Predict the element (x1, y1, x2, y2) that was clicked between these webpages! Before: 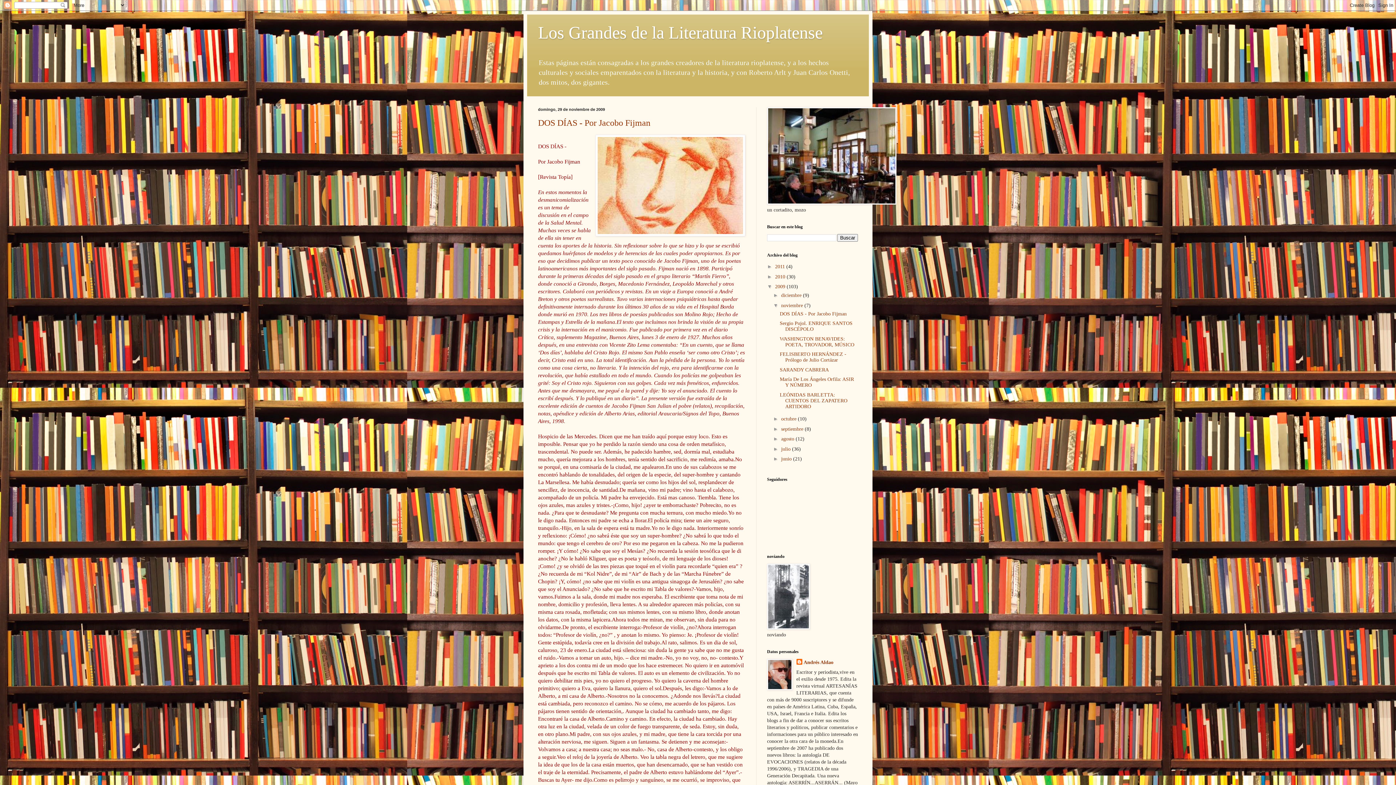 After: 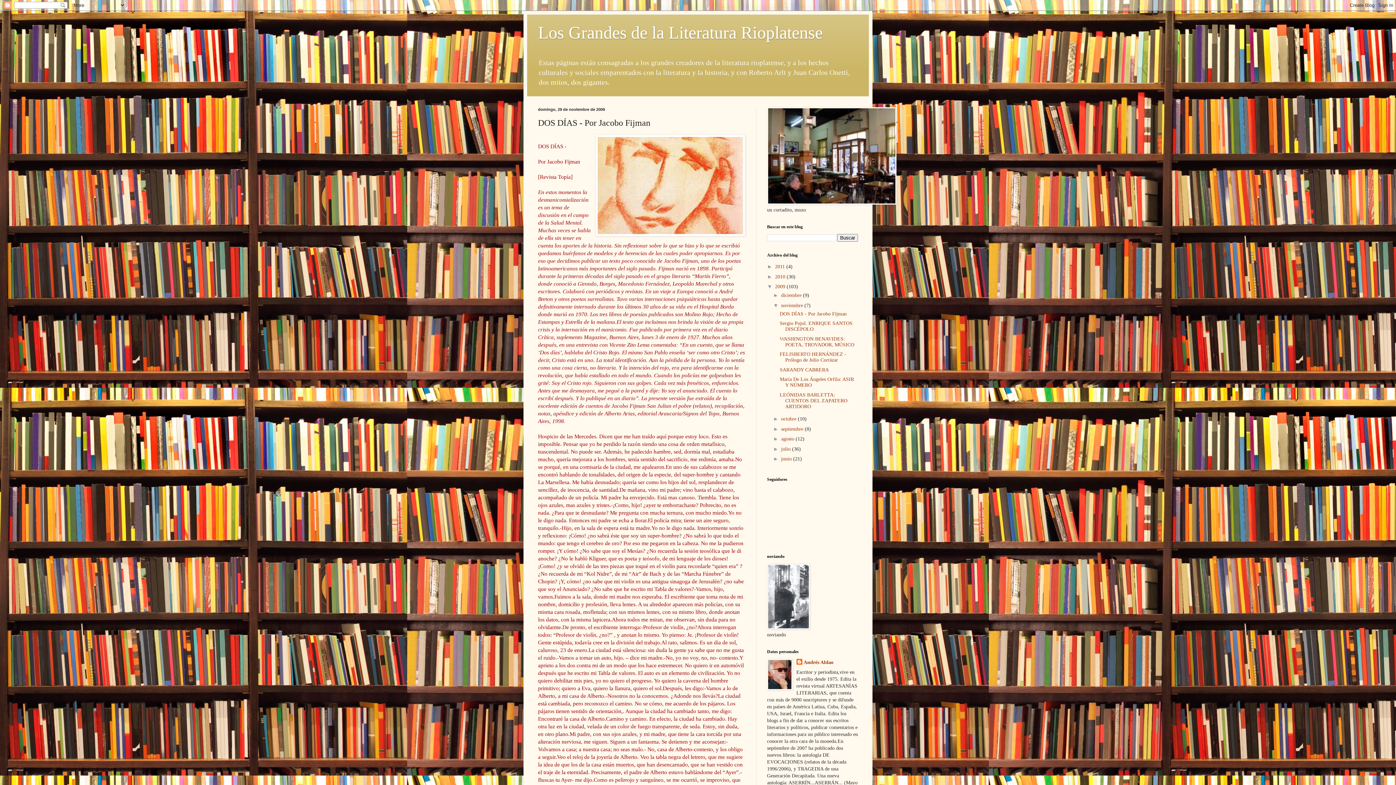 Action: label: DOS DÍAS - Por Jacobo Fijman bbox: (779, 311, 846, 316)